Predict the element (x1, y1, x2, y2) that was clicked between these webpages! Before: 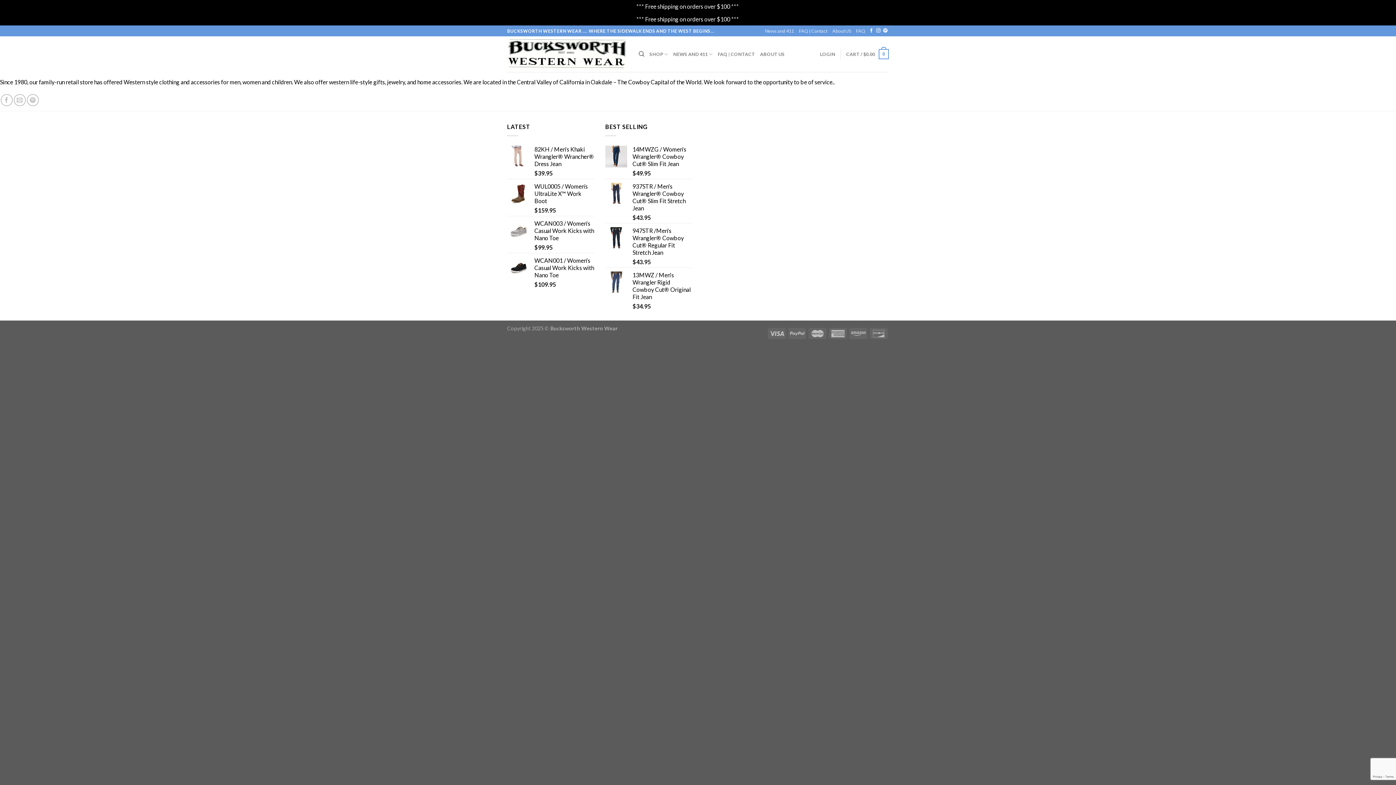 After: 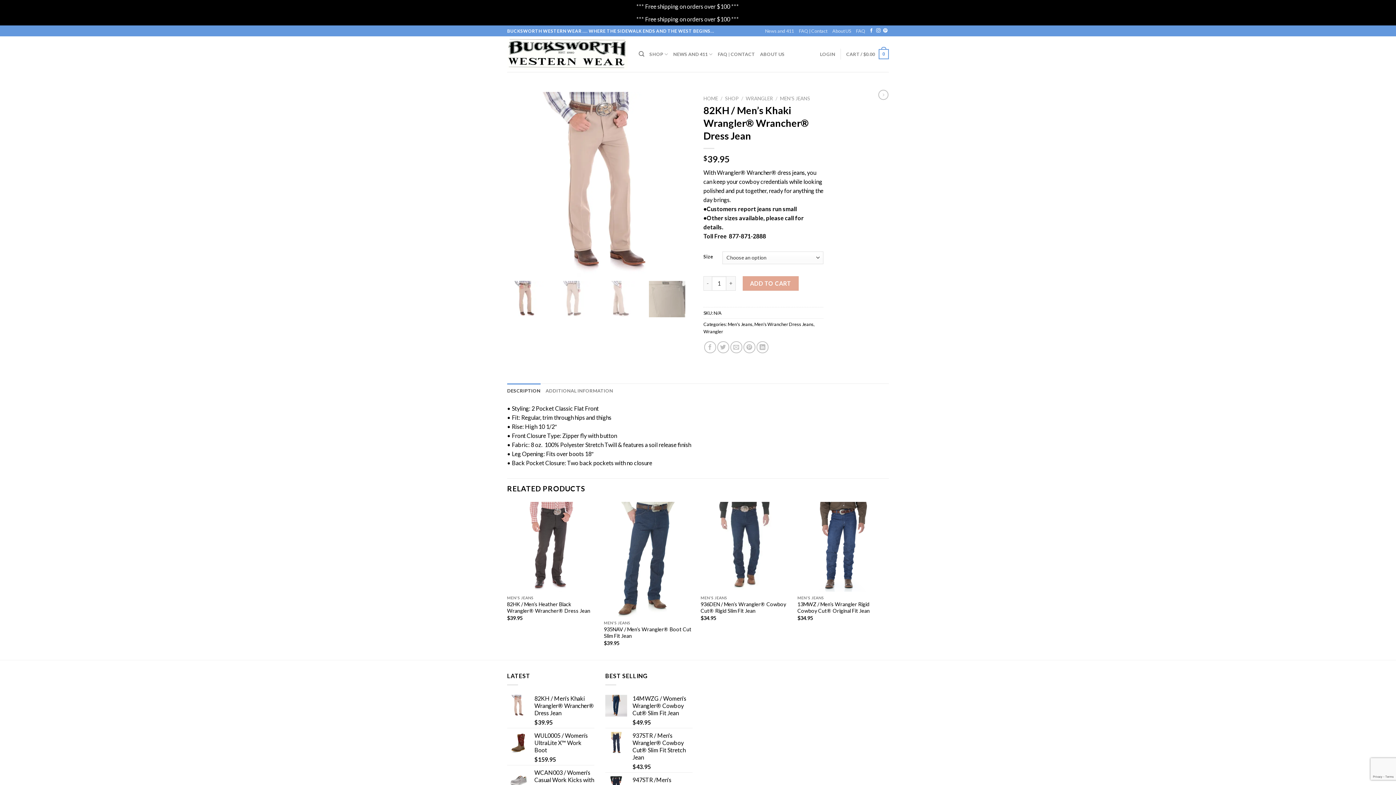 Action: bbox: (534, 145, 594, 167) label: 82KH / Men's Khaki Wrangler® Wrancher® Dress Jean